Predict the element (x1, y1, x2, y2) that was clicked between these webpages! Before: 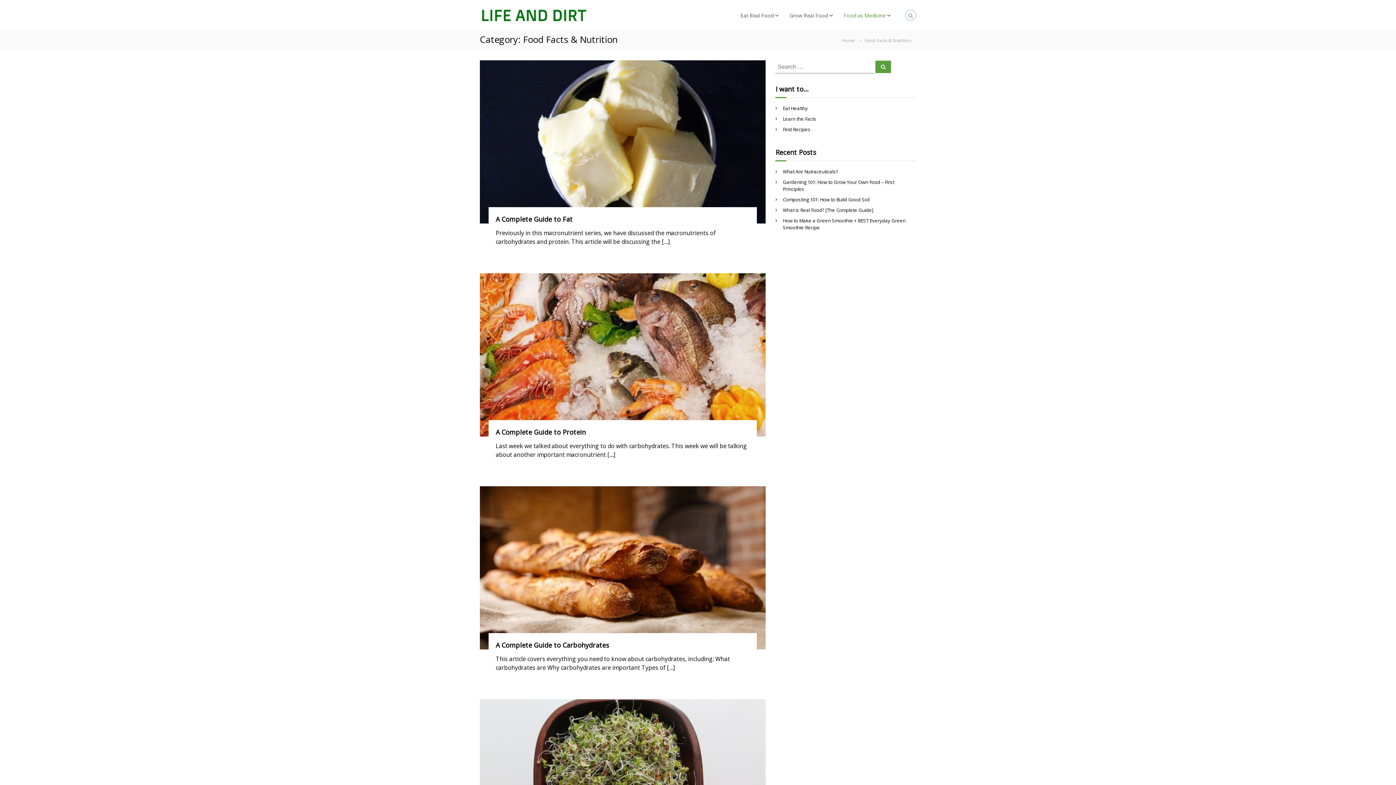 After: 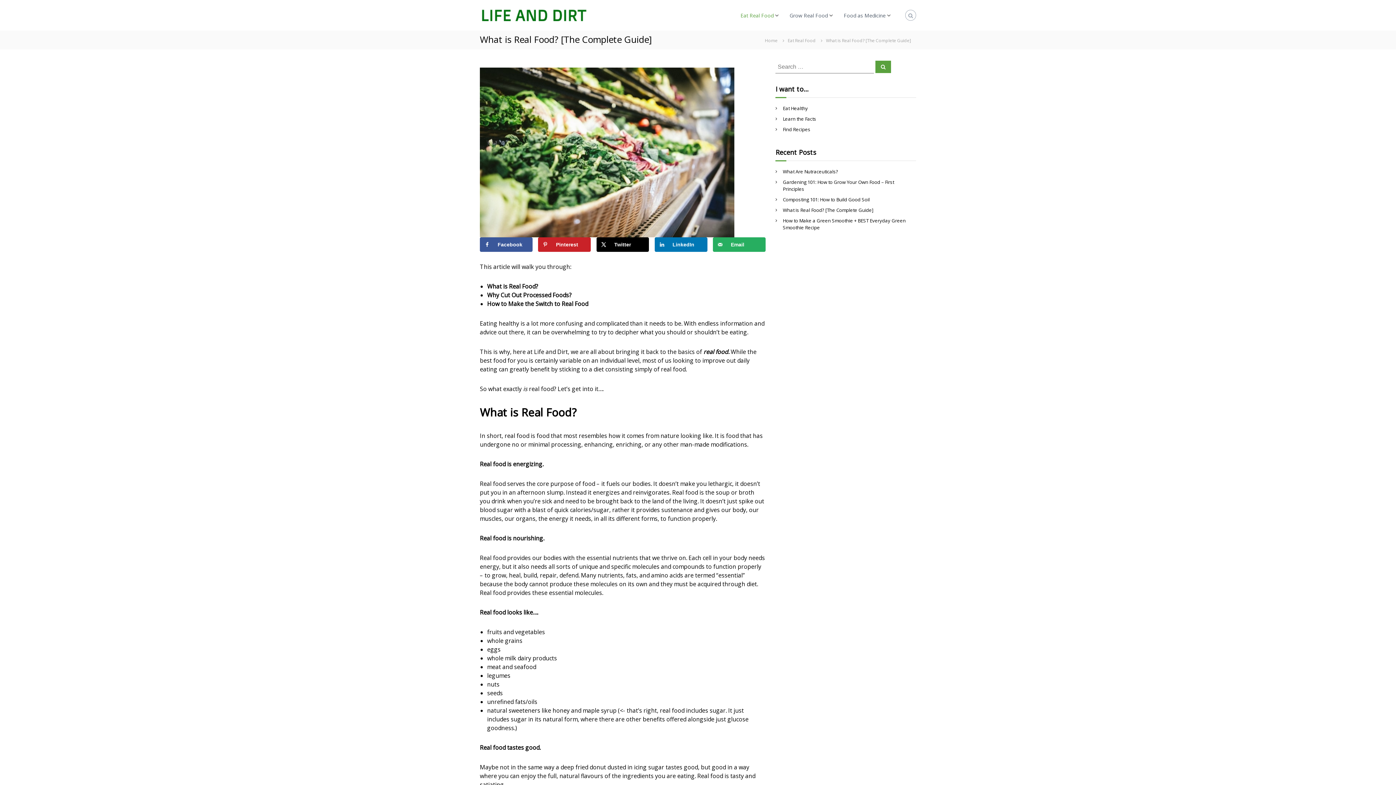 Action: bbox: (783, 206, 873, 213) label: What is Real Food? [The Complete Guide]